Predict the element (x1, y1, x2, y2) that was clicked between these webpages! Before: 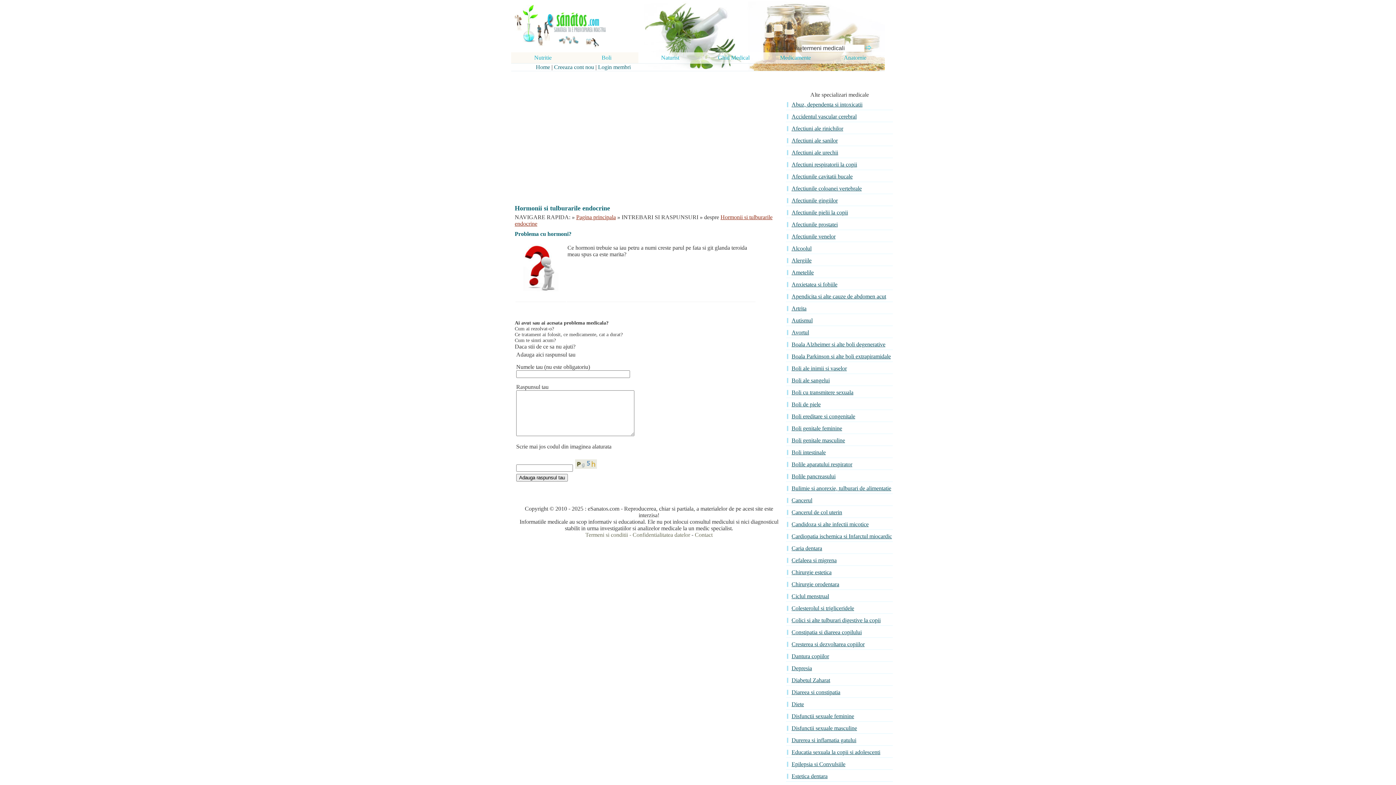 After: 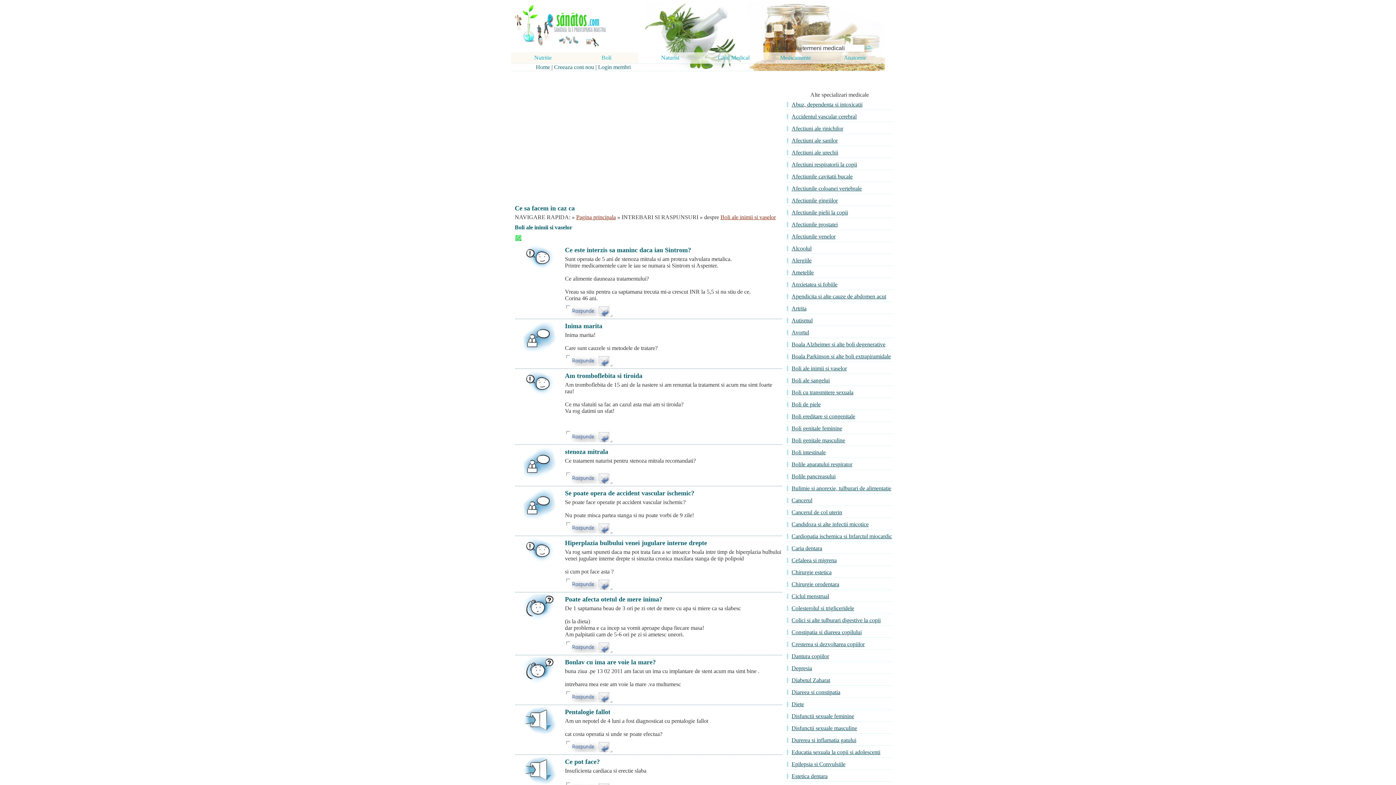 Action: label: Boli ale inimii si vaselor bbox: (787, 364, 892, 373)